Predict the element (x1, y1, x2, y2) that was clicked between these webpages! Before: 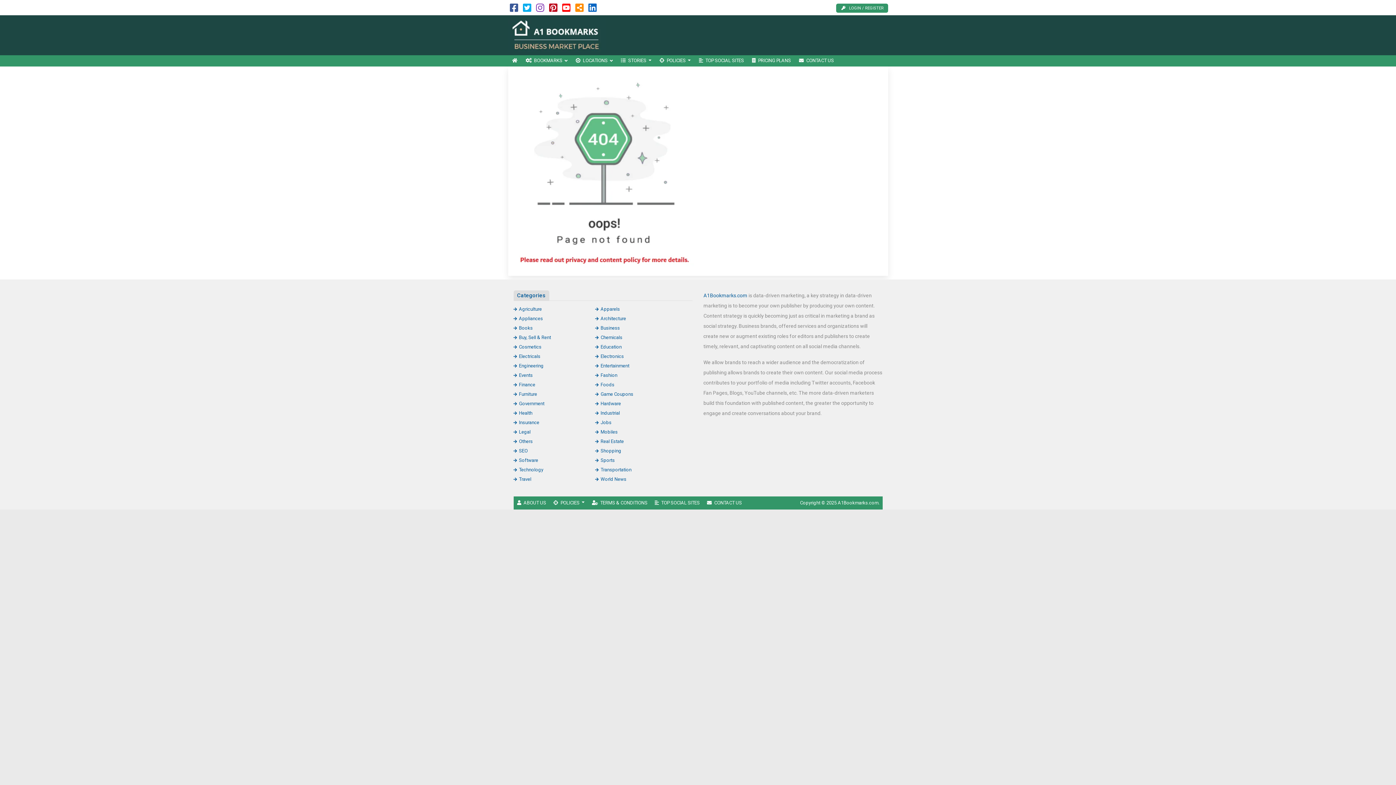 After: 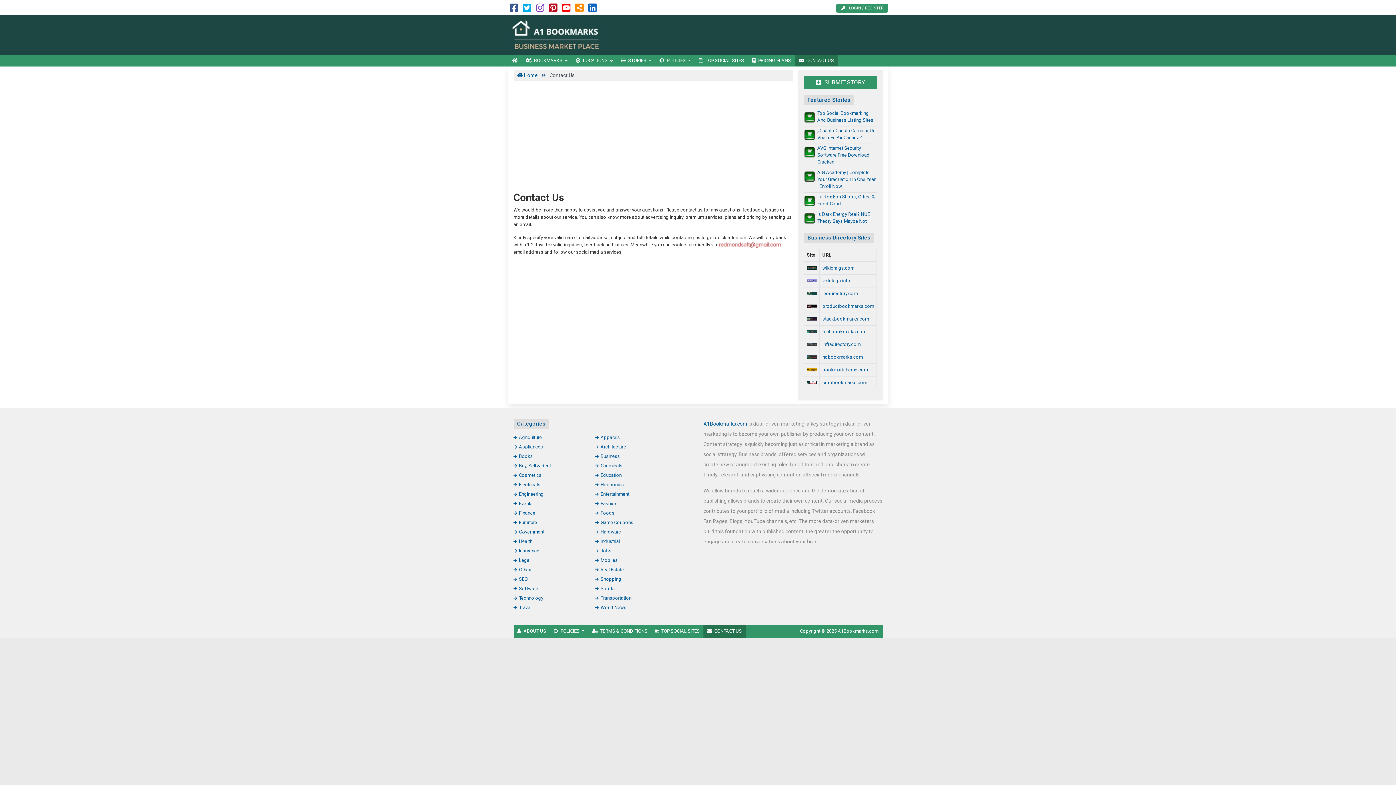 Action: bbox: (795, 55, 838, 66) label: CONTACT US